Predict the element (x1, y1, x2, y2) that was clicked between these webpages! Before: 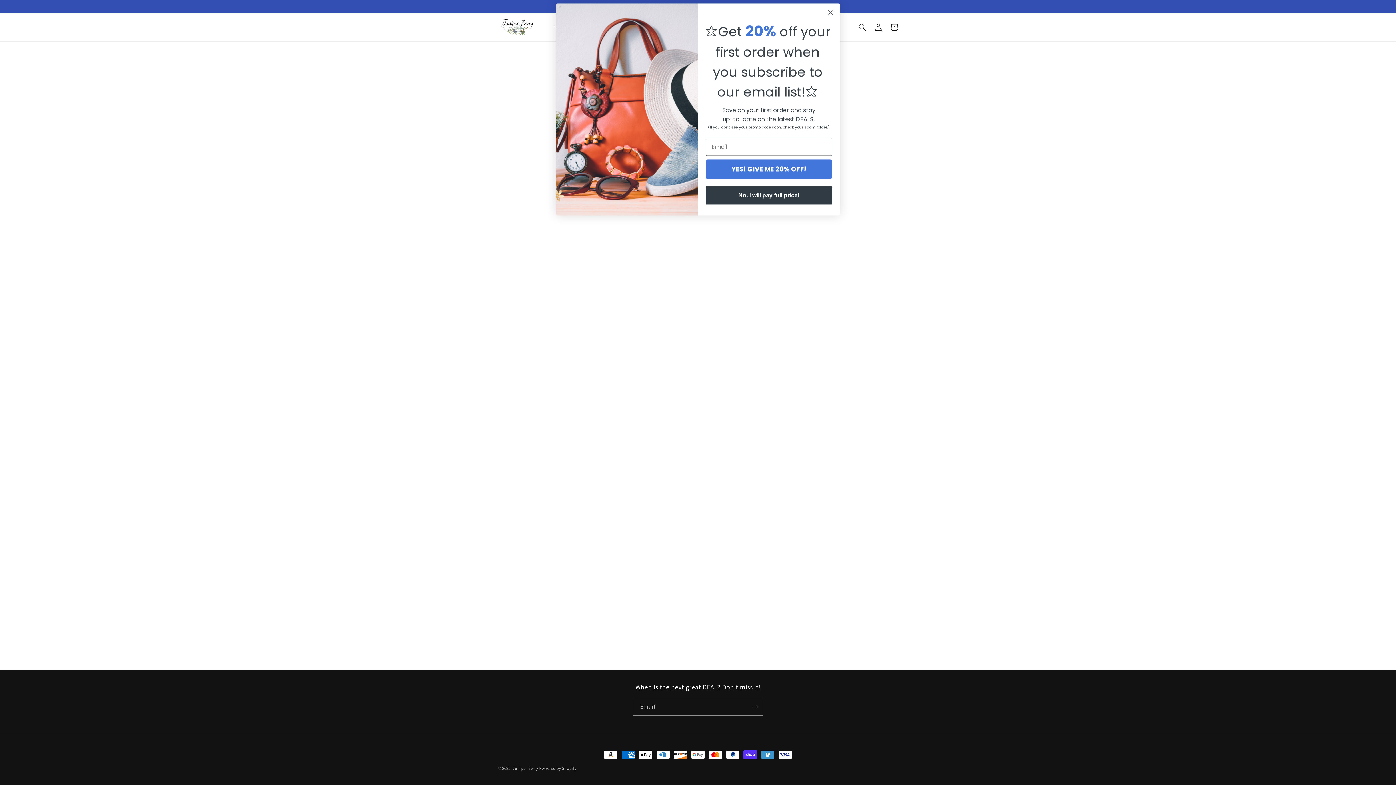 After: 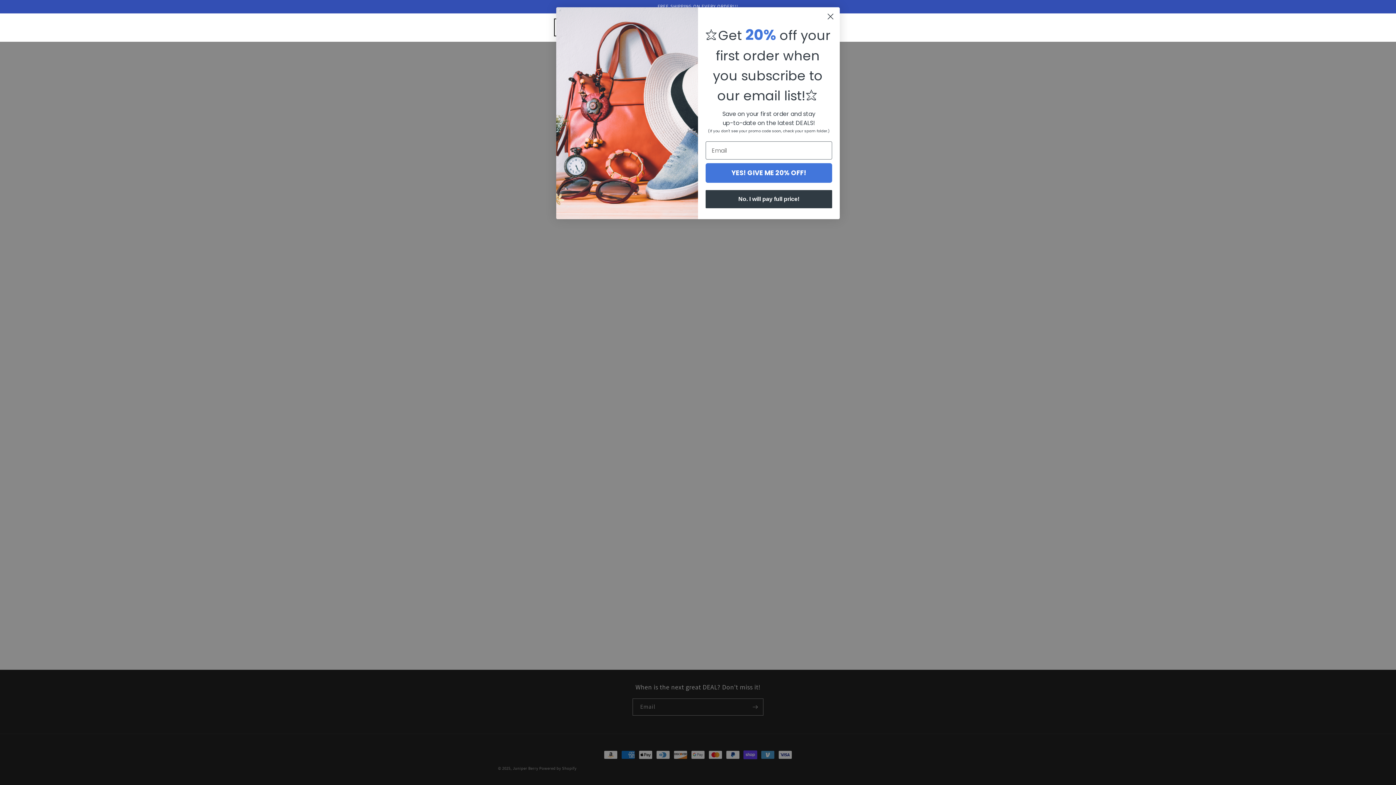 Action: bbox: (854, 19, 870, 35) label: Search